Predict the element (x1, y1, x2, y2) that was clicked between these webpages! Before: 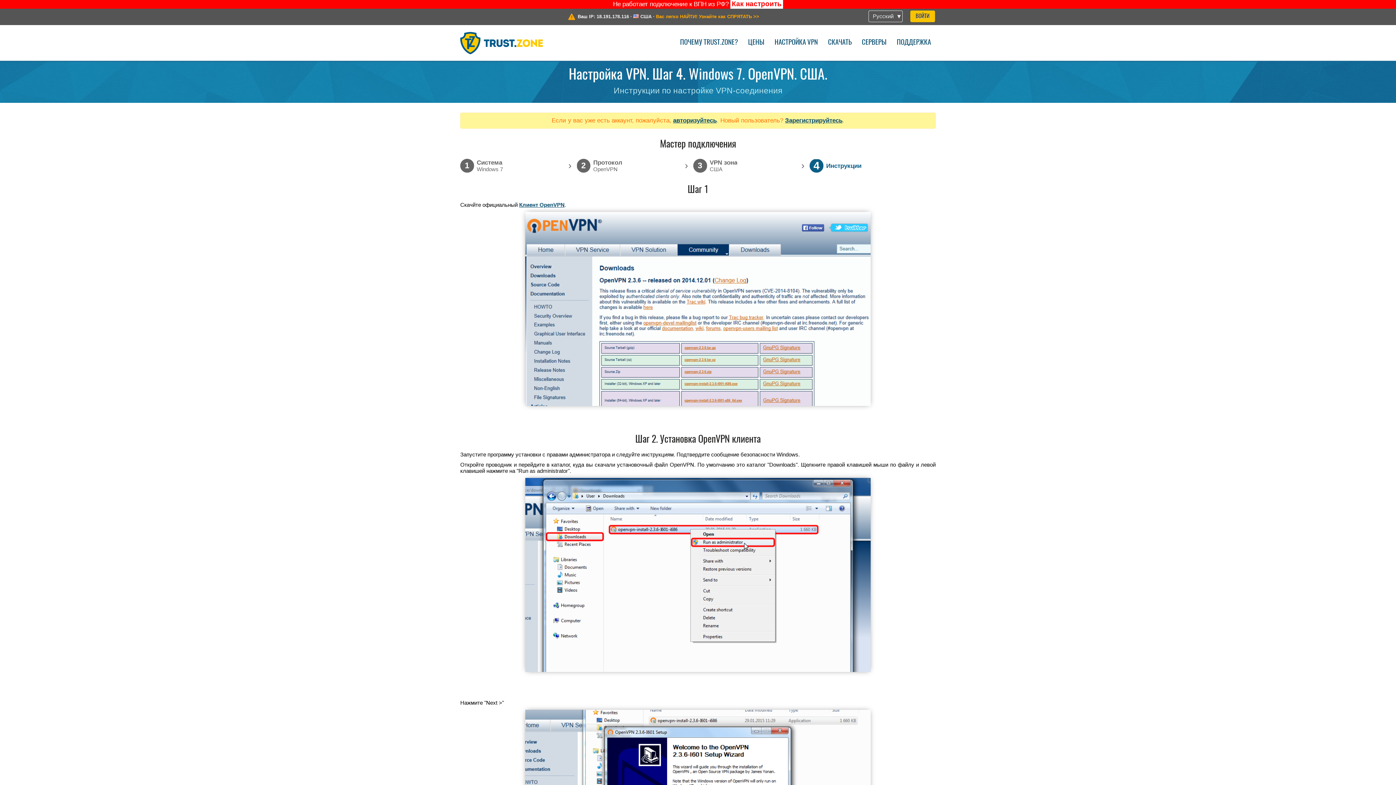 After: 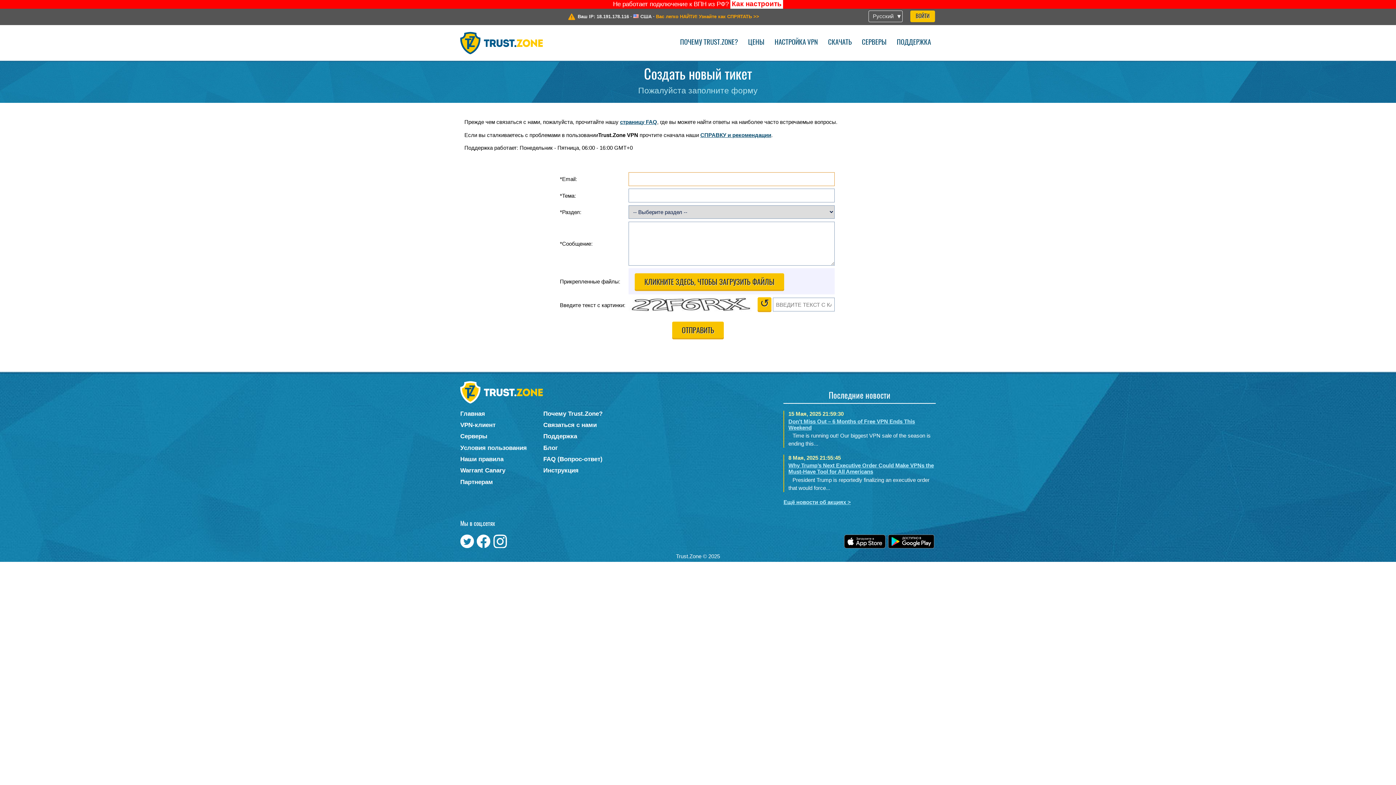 Action: label: ПОДДЕРЖКА bbox: (892, 34, 935, 49)